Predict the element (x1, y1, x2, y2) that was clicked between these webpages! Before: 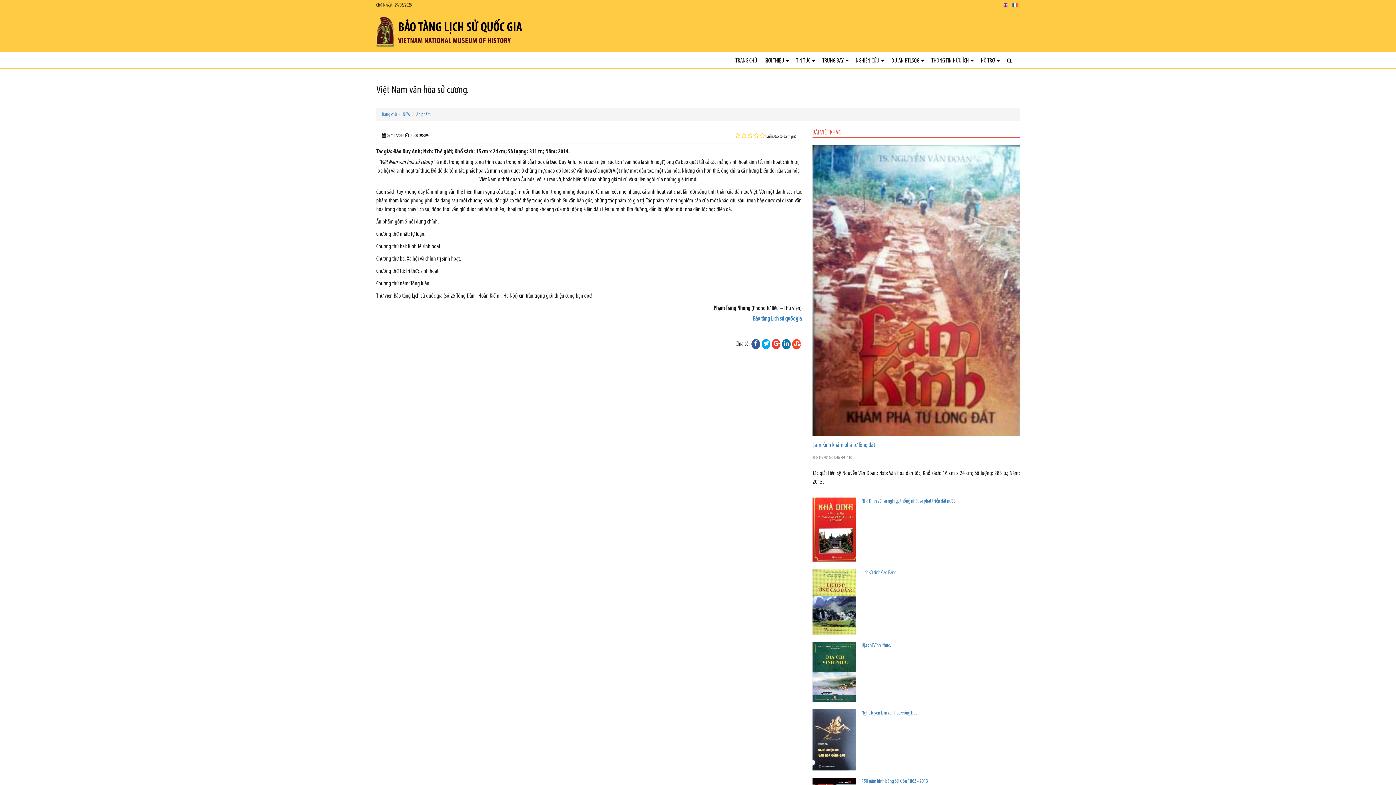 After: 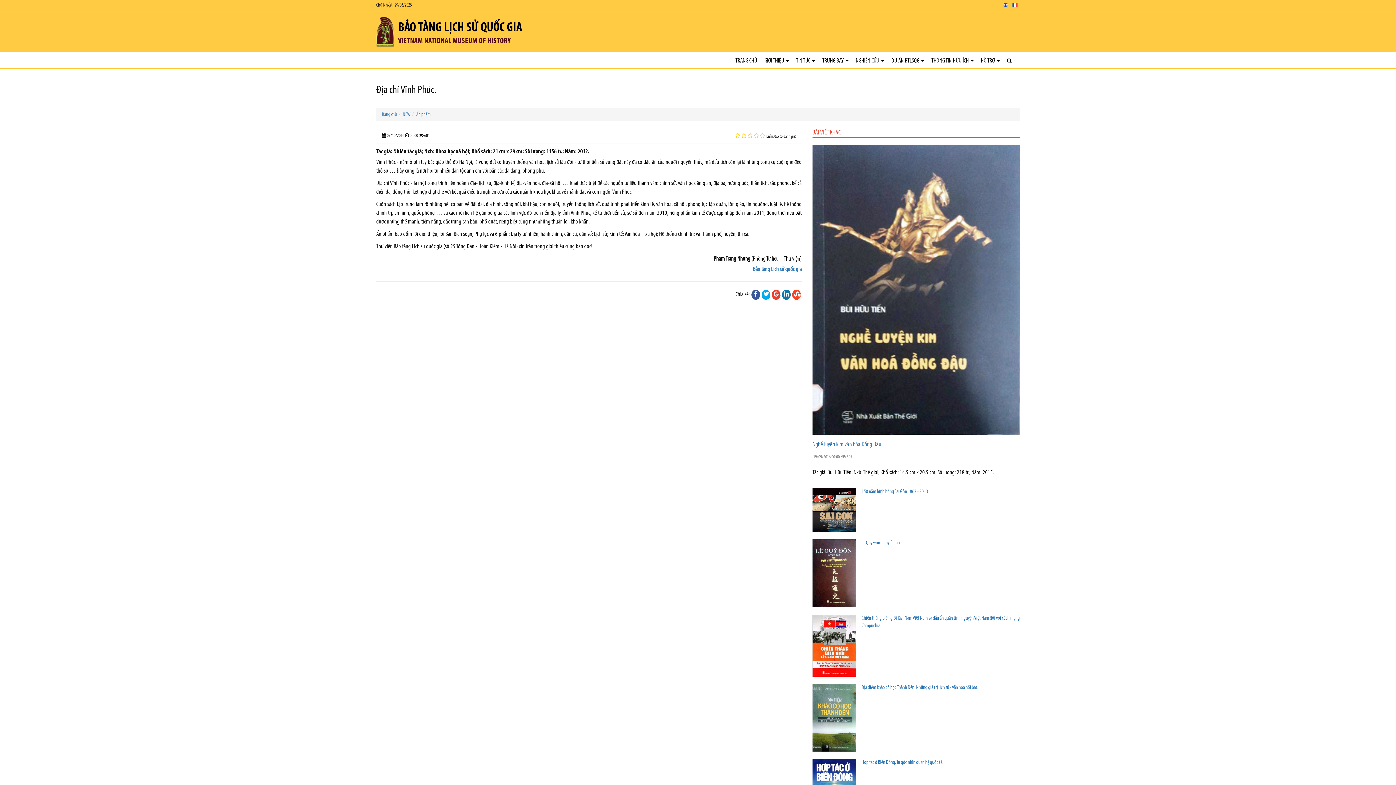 Action: label: Địa chí Vĩnh Phúc. bbox: (861, 643, 891, 648)